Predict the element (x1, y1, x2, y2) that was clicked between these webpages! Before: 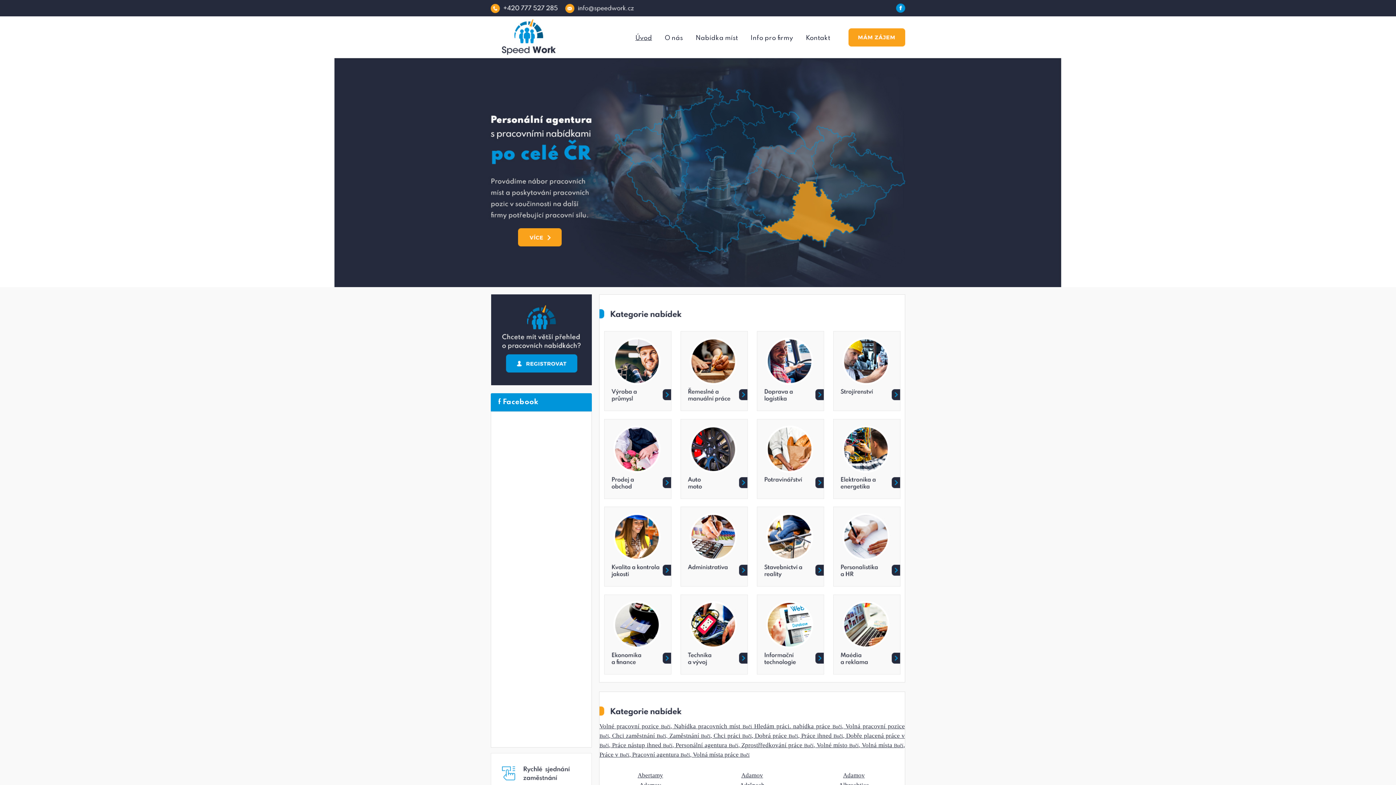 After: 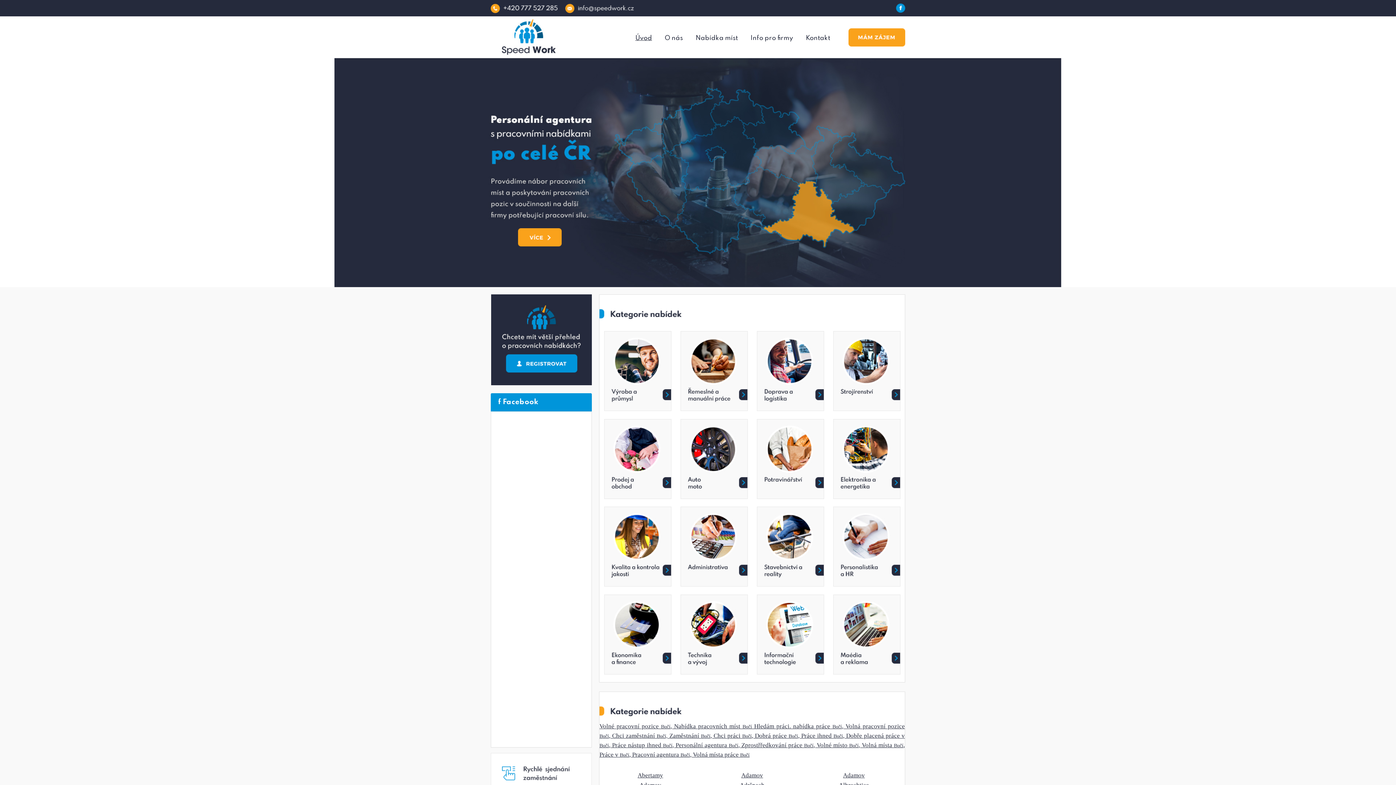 Action: bbox: (490, 9, 557, 14)